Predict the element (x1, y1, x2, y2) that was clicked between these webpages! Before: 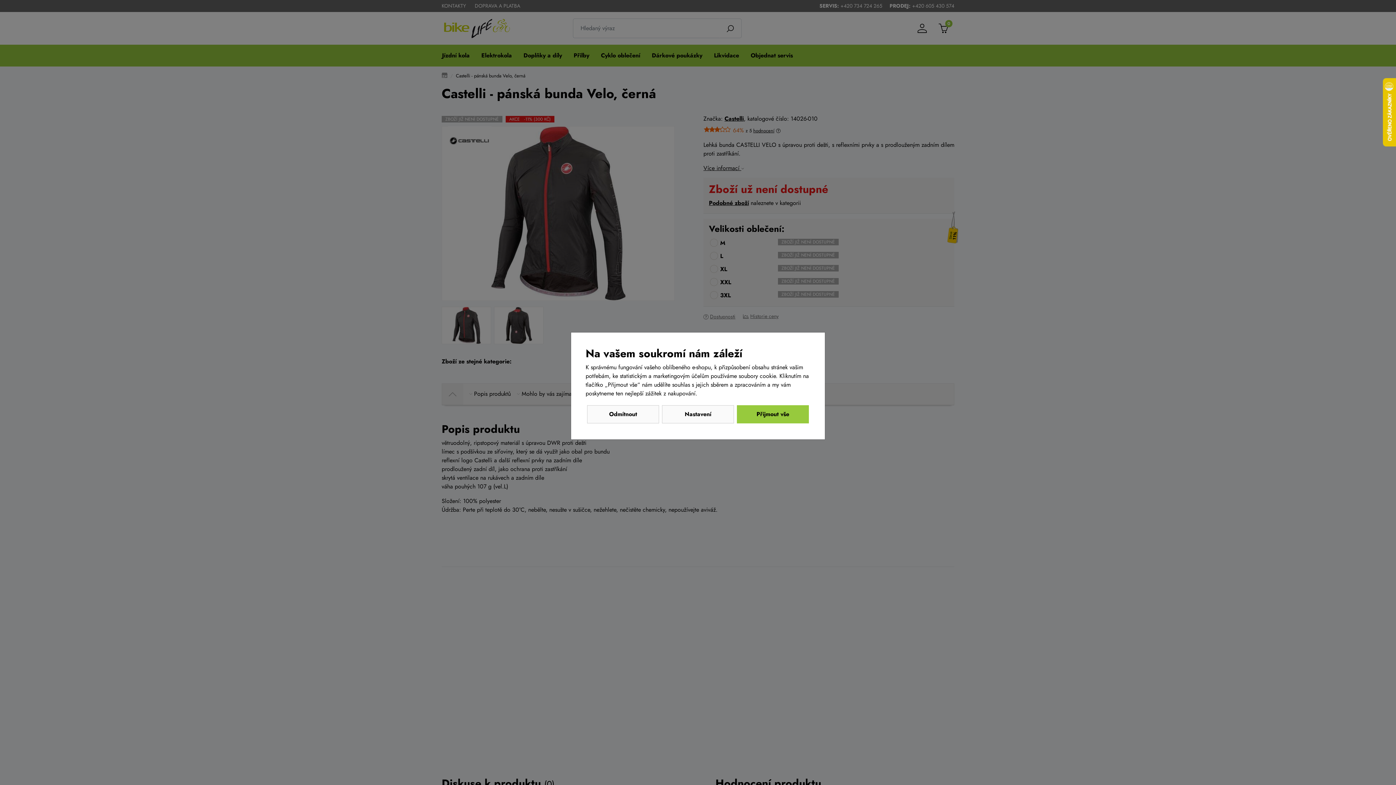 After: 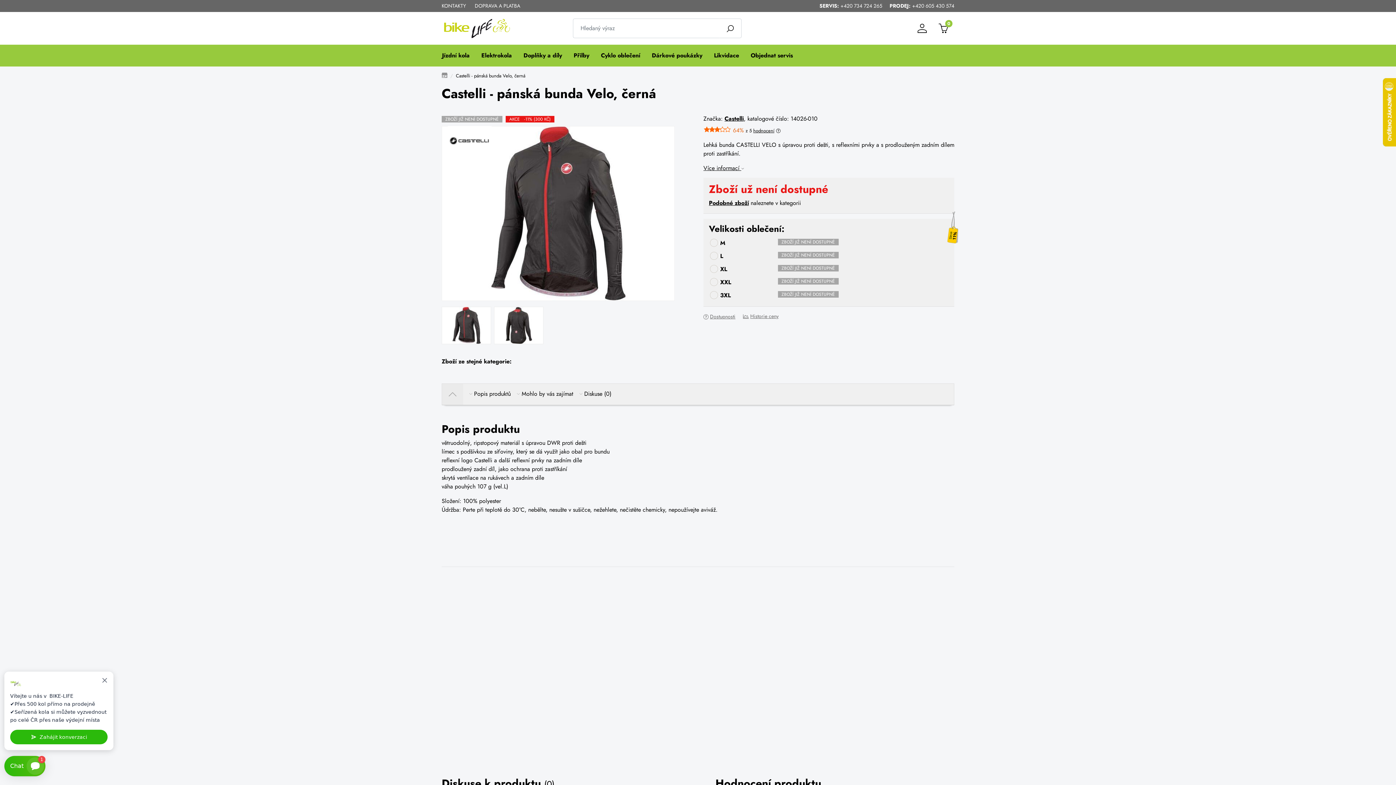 Action: label: Odmítnout bbox: (587, 405, 659, 423)